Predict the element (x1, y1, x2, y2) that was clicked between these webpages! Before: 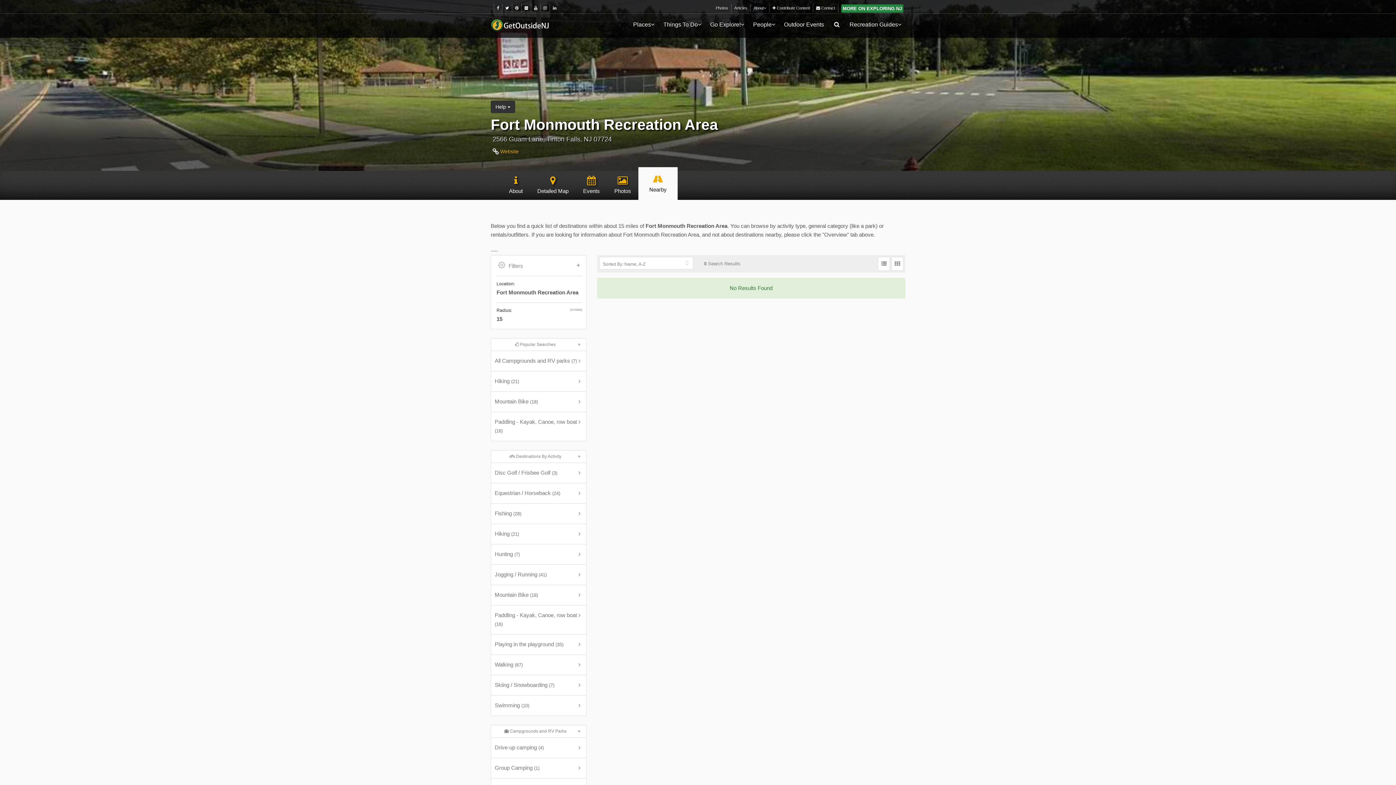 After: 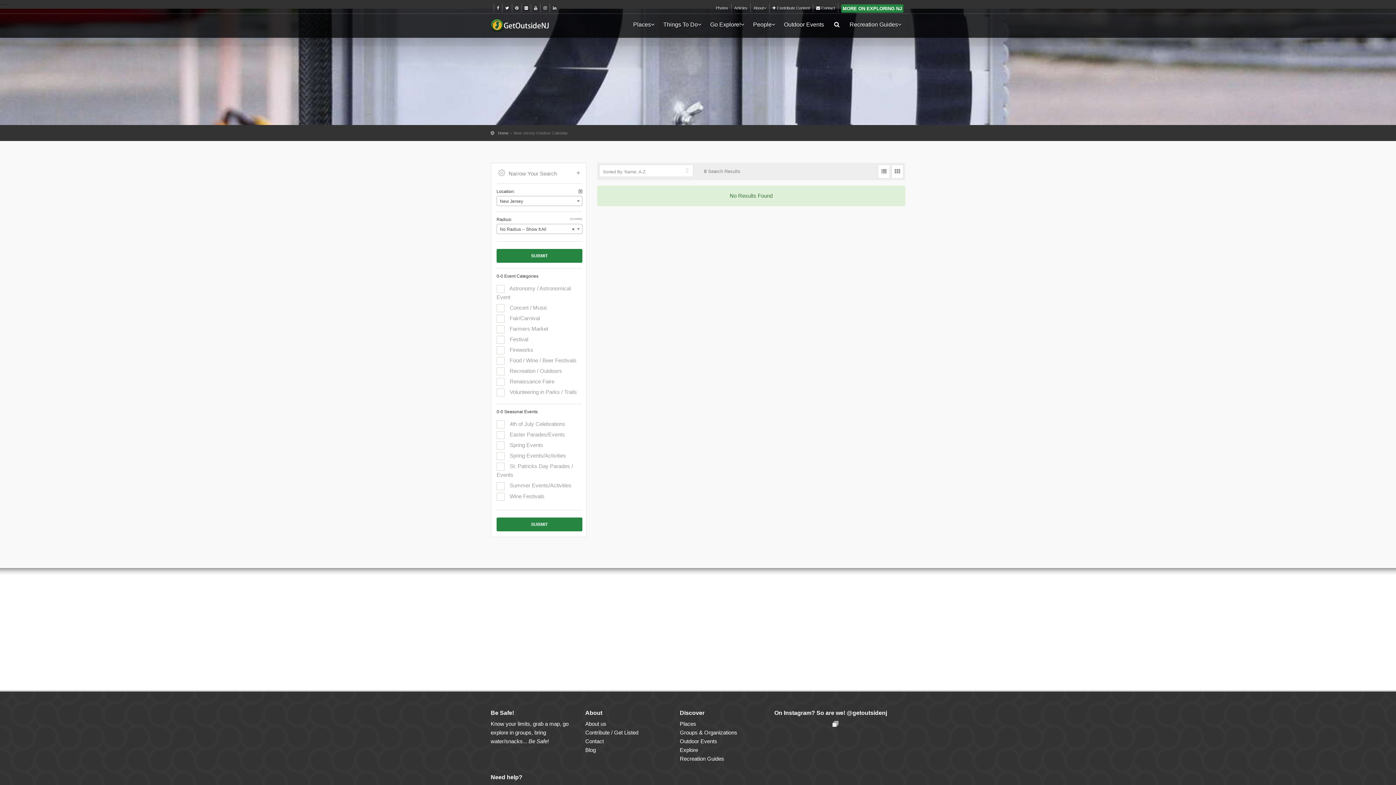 Action: label: Outdoor Events bbox: (780, 15, 827, 33)